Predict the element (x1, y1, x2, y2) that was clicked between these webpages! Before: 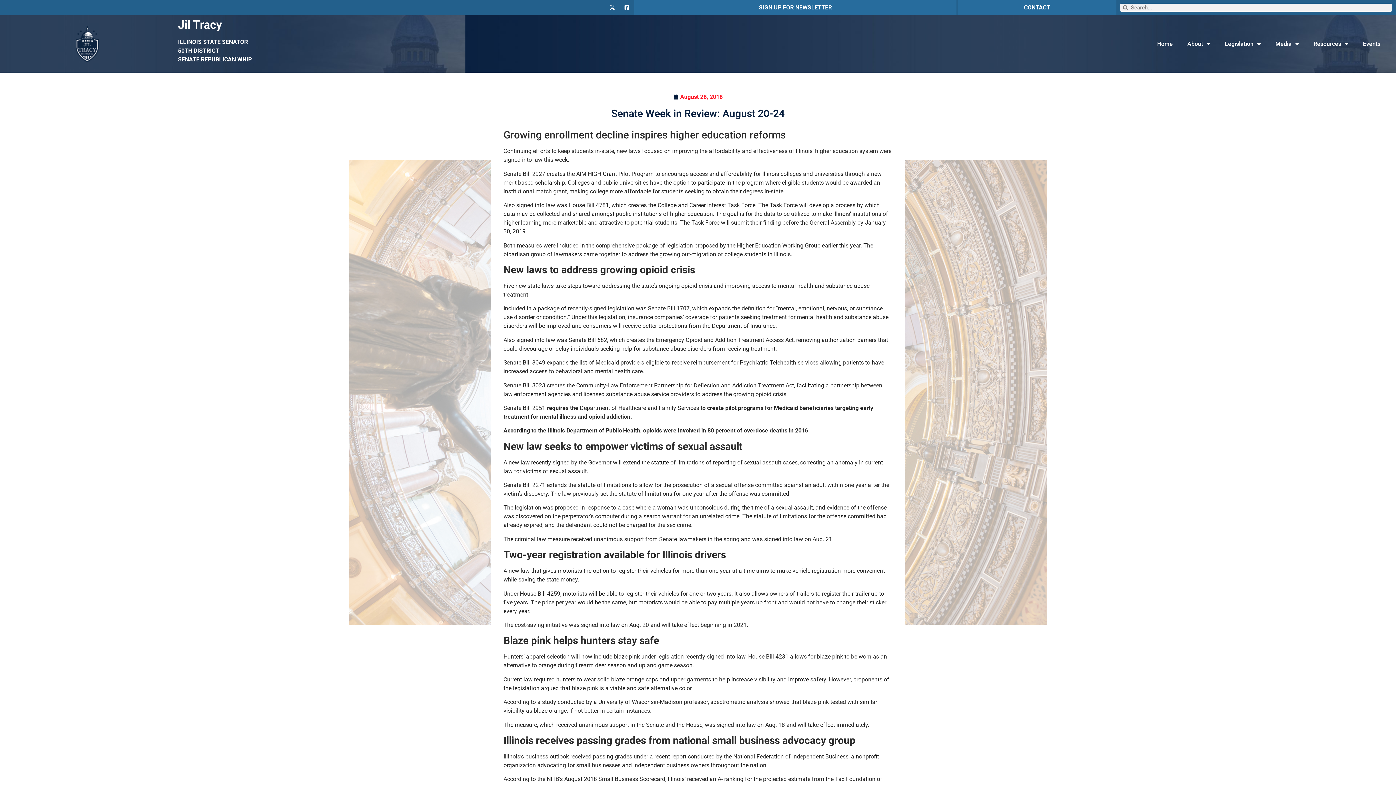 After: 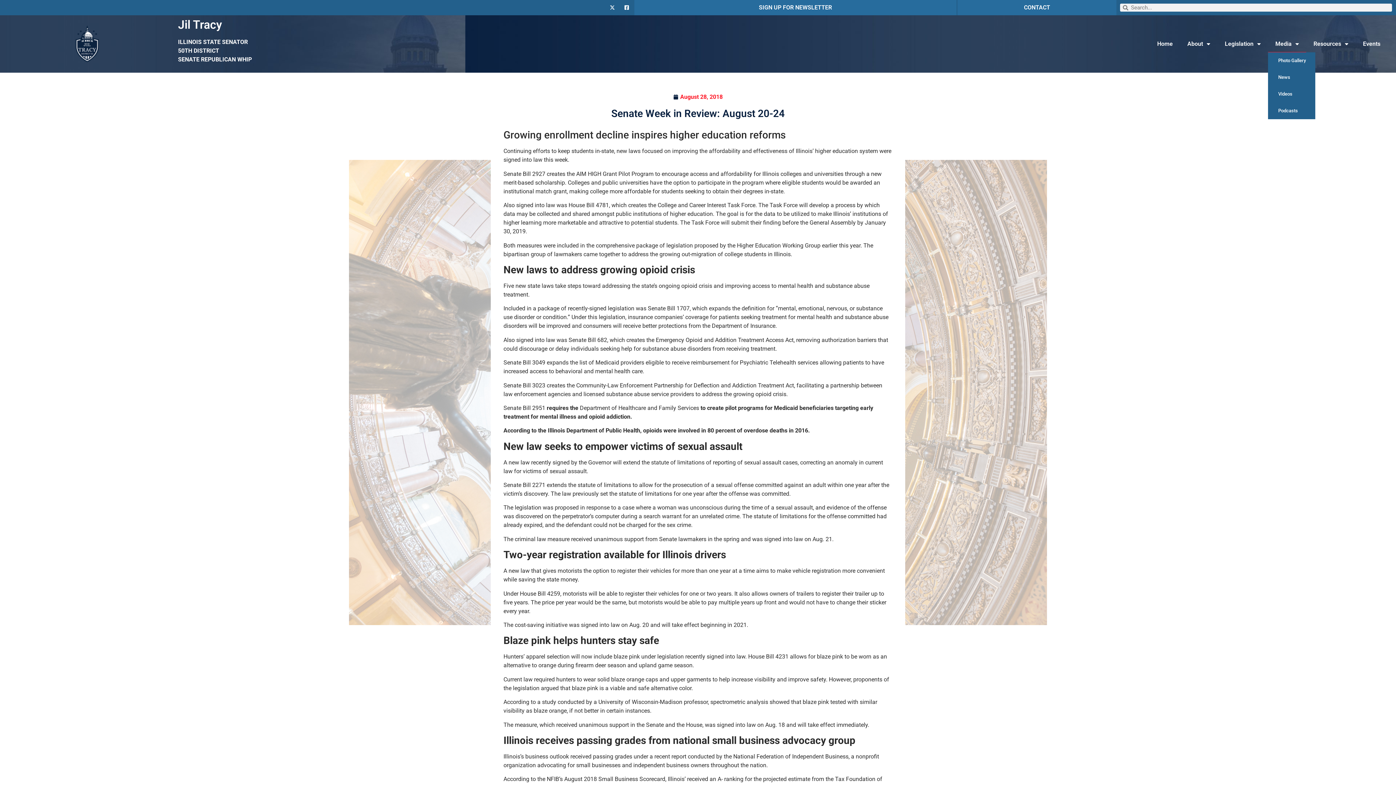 Action: bbox: (1268, 35, 1306, 52) label: Media